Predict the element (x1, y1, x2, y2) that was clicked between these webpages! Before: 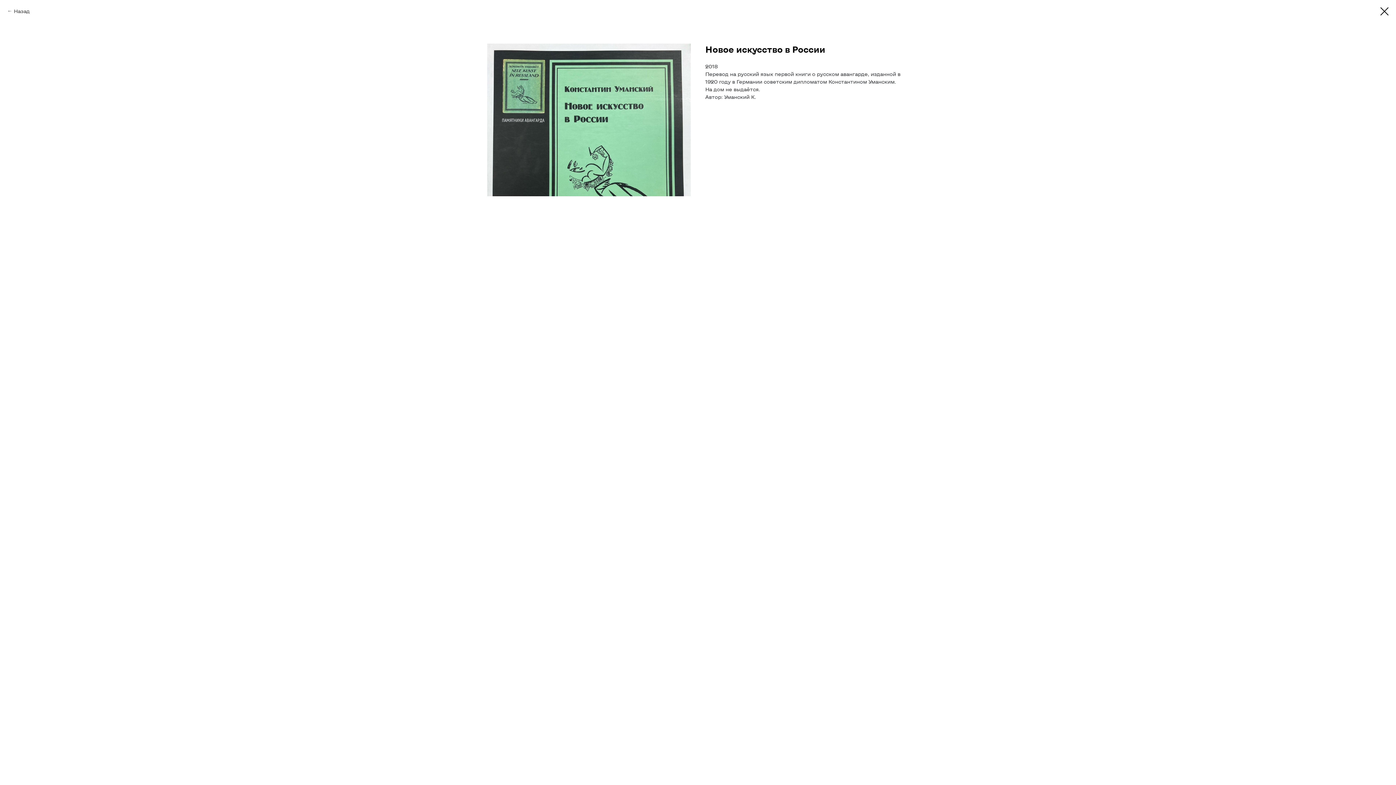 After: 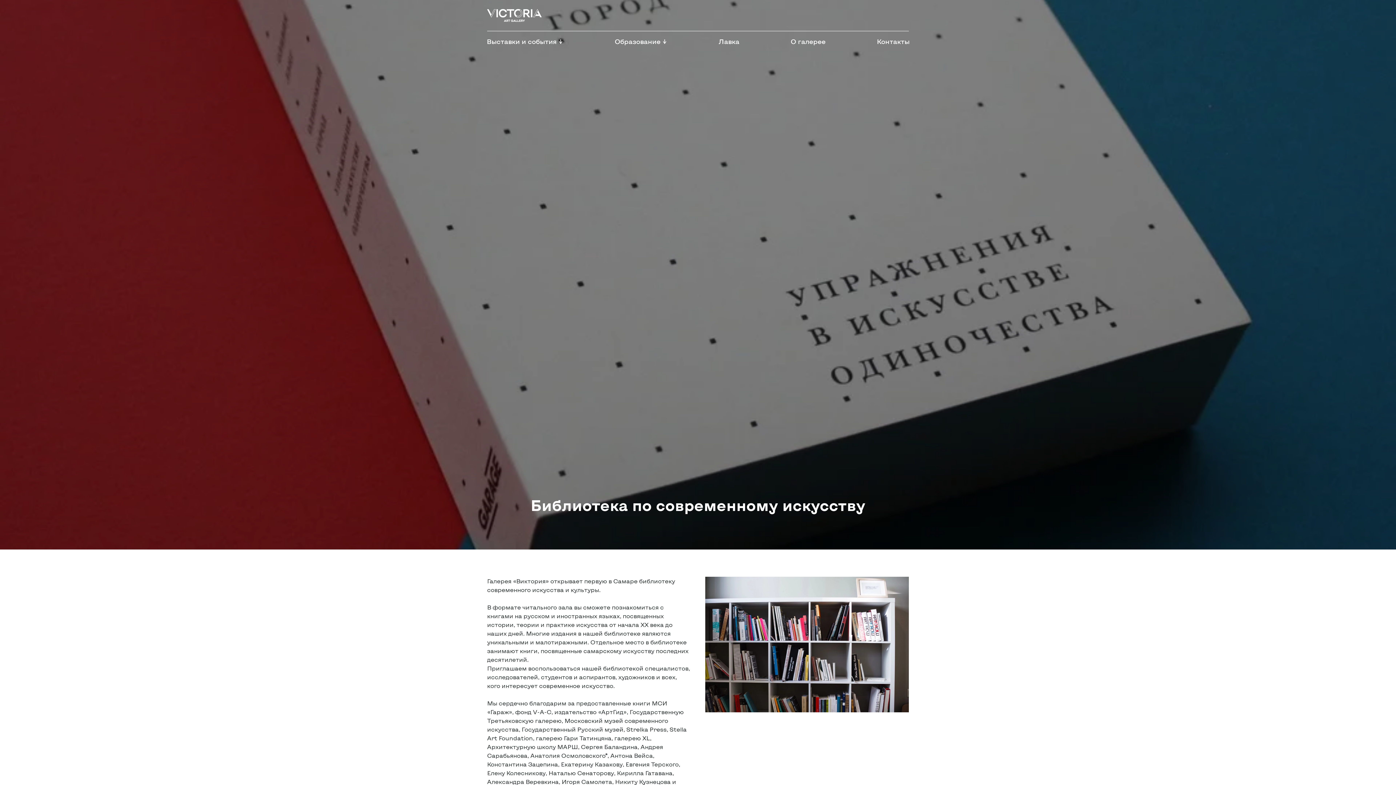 Action: bbox: (7, 7, 29, 14) label: Назад